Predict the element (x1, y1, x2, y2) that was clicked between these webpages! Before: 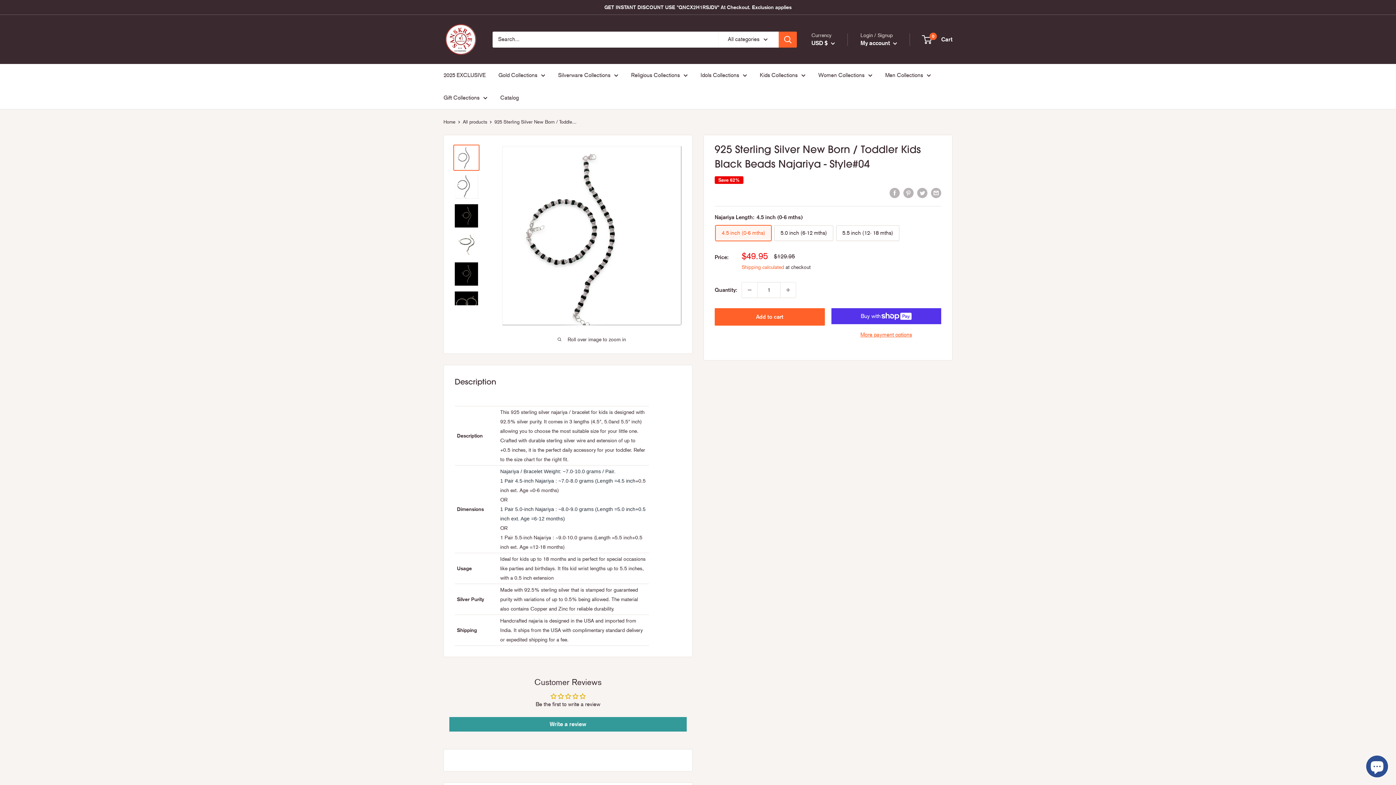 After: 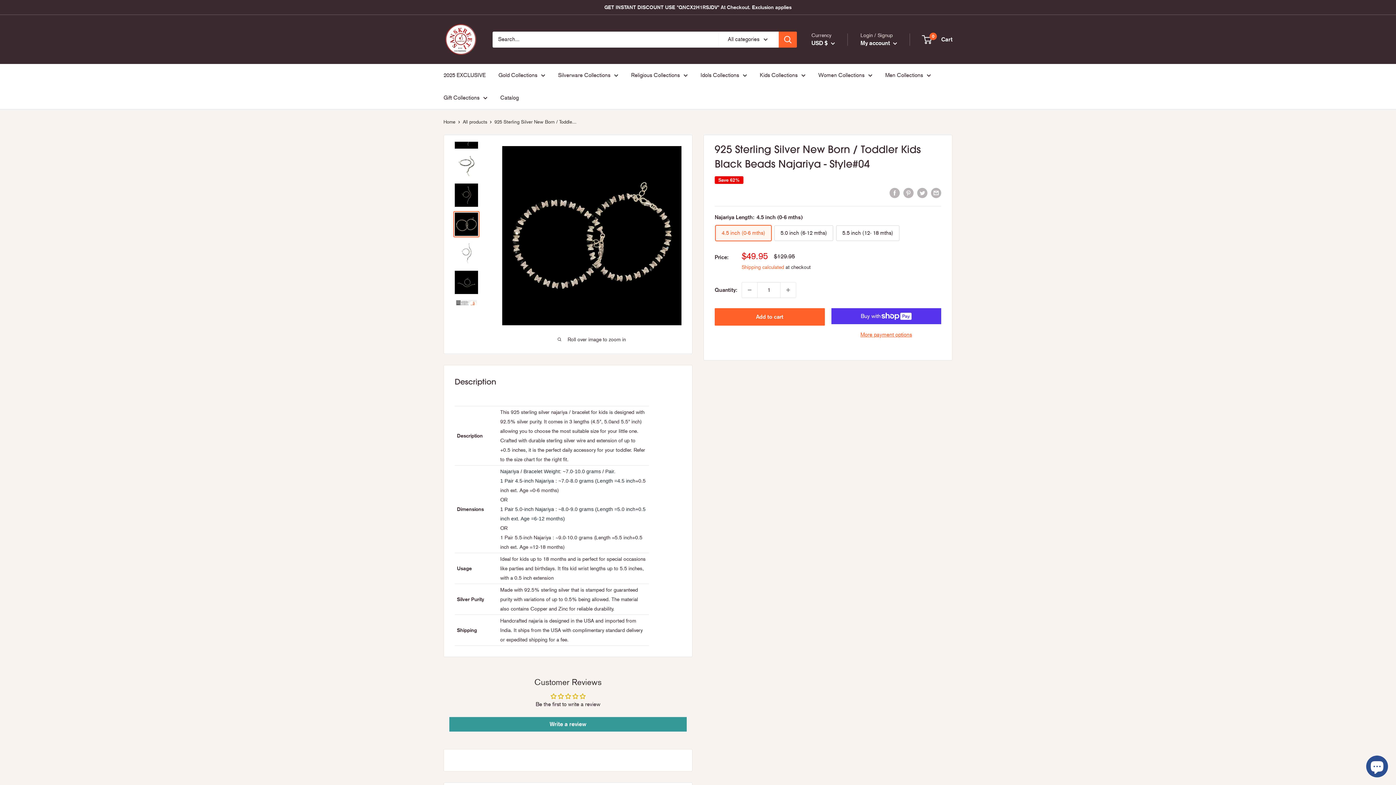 Action: bbox: (453, 290, 479, 316)